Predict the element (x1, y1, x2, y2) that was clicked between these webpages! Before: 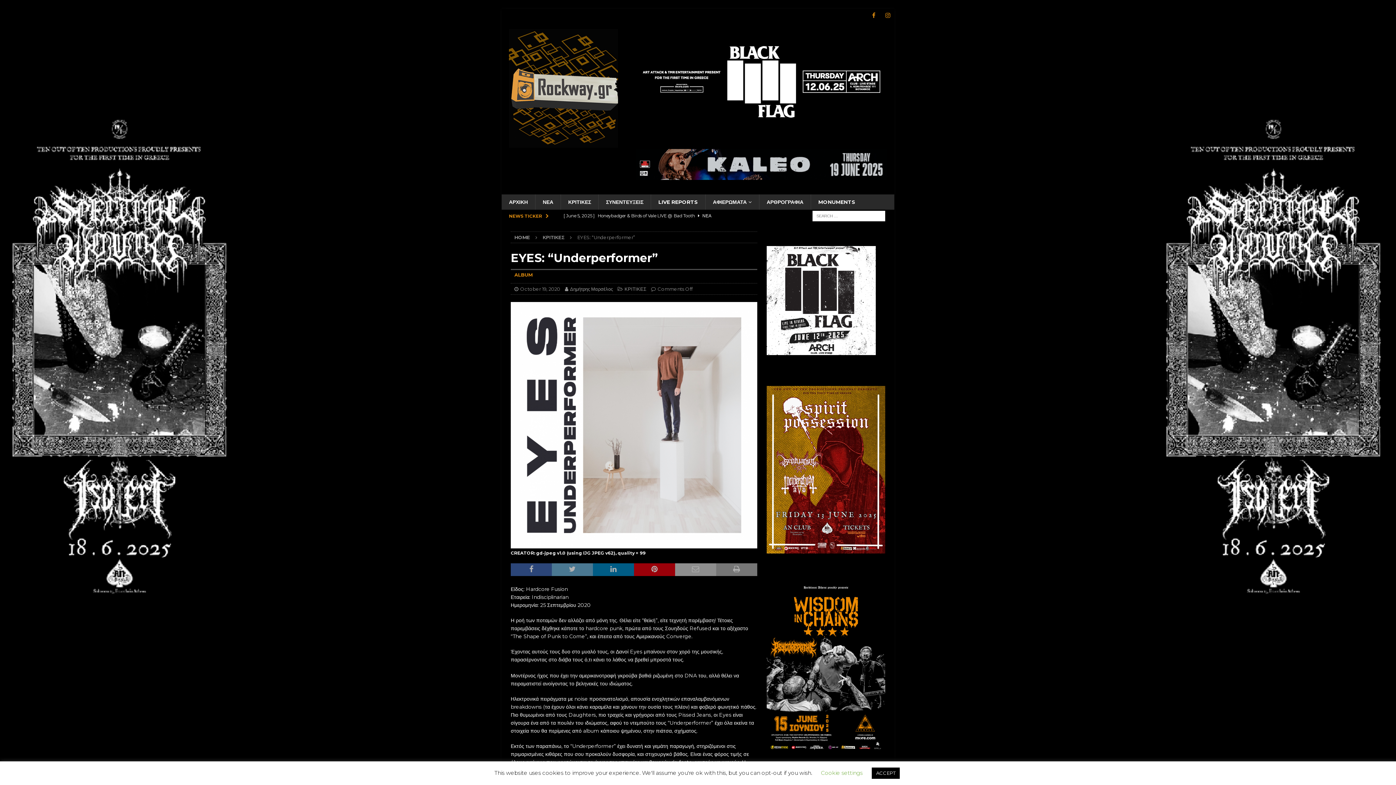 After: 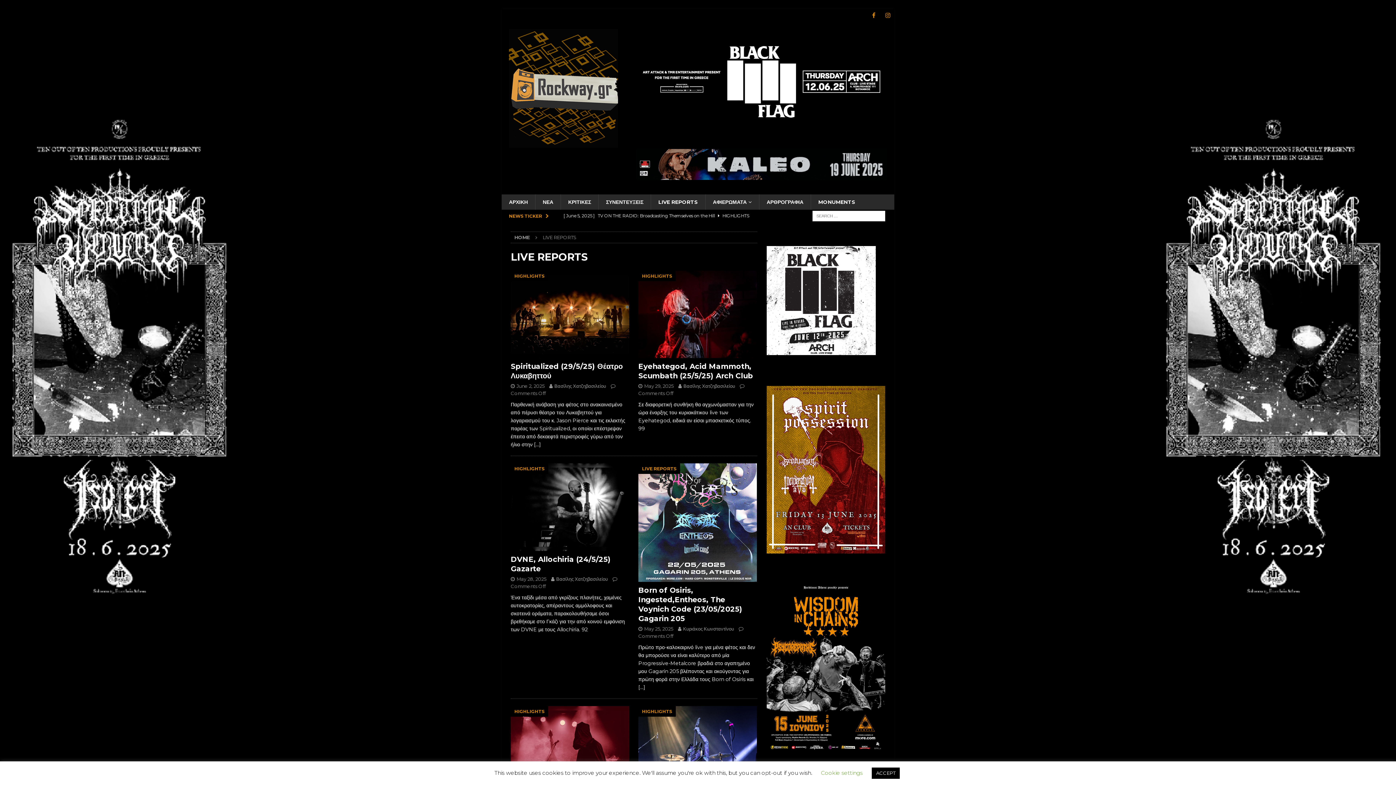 Action: label: LIVE REPORTS bbox: (650, 194, 705, 209)